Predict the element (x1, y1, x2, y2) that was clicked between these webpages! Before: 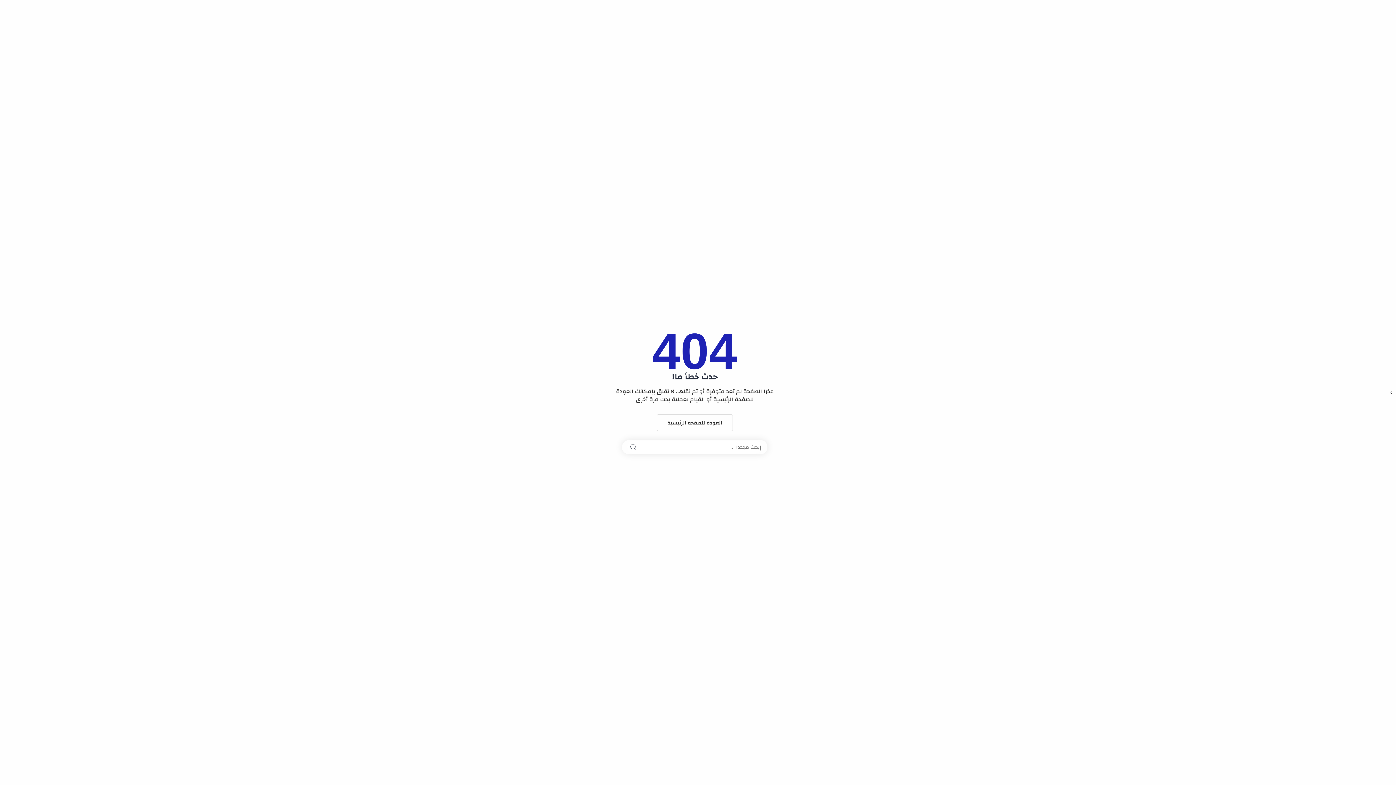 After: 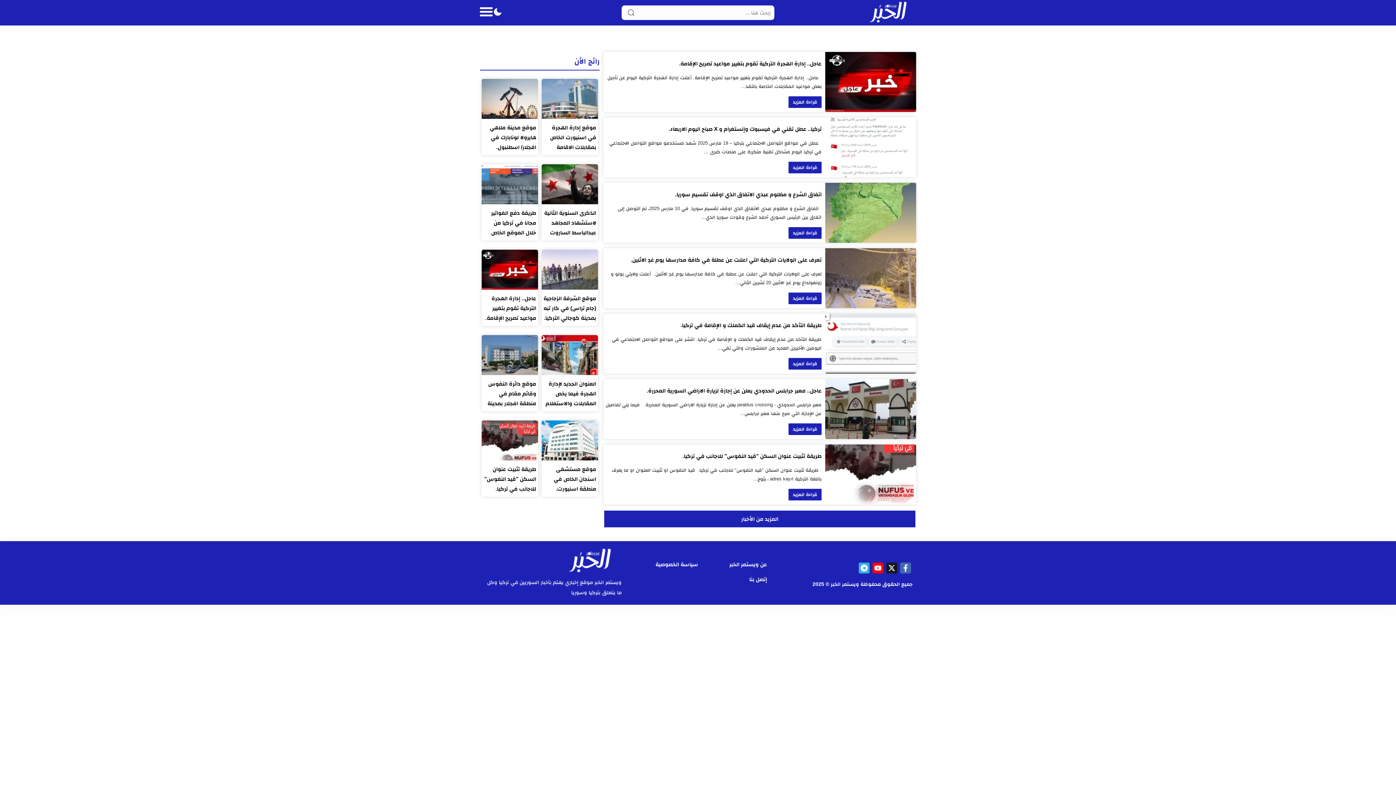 Action: label: العودة للصفحة الرئيسية bbox: (656, 414, 732, 431)